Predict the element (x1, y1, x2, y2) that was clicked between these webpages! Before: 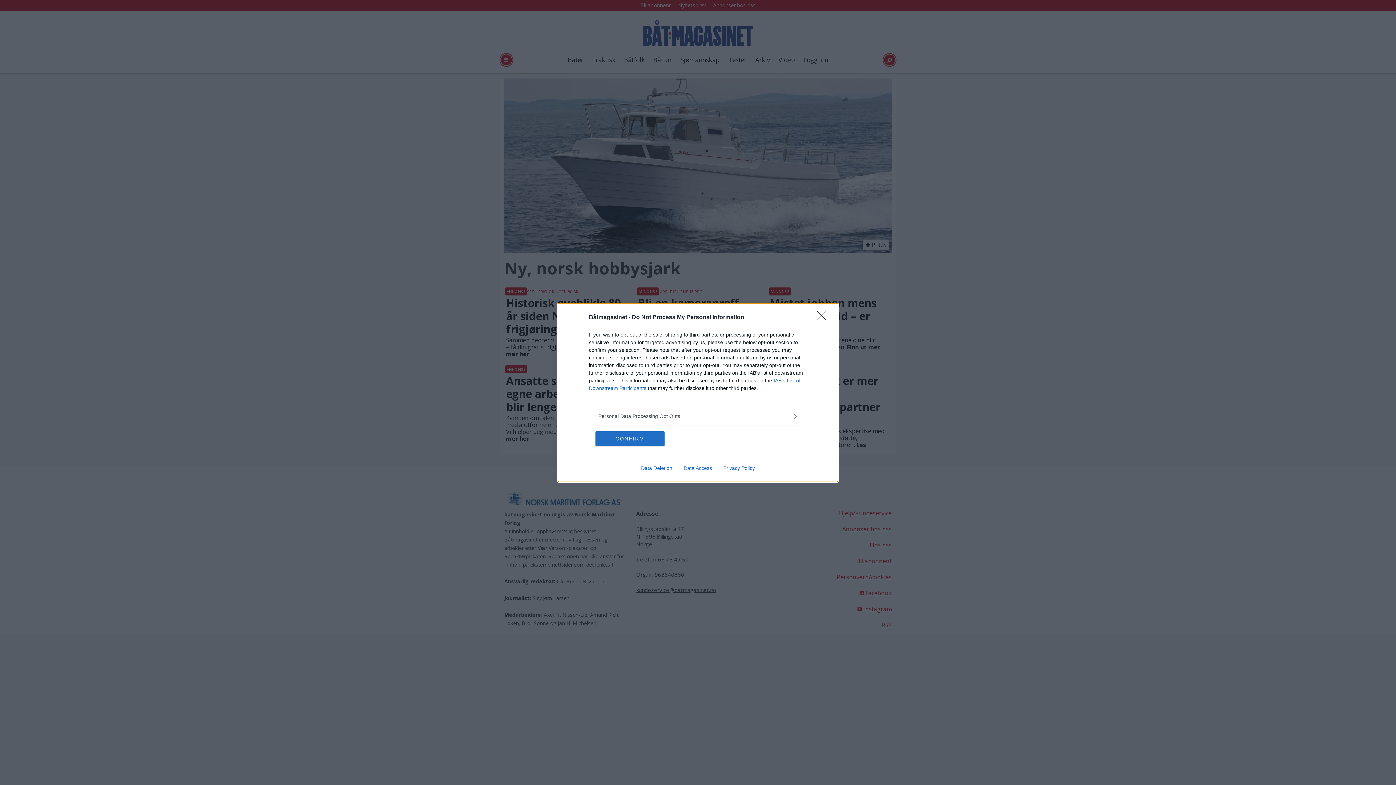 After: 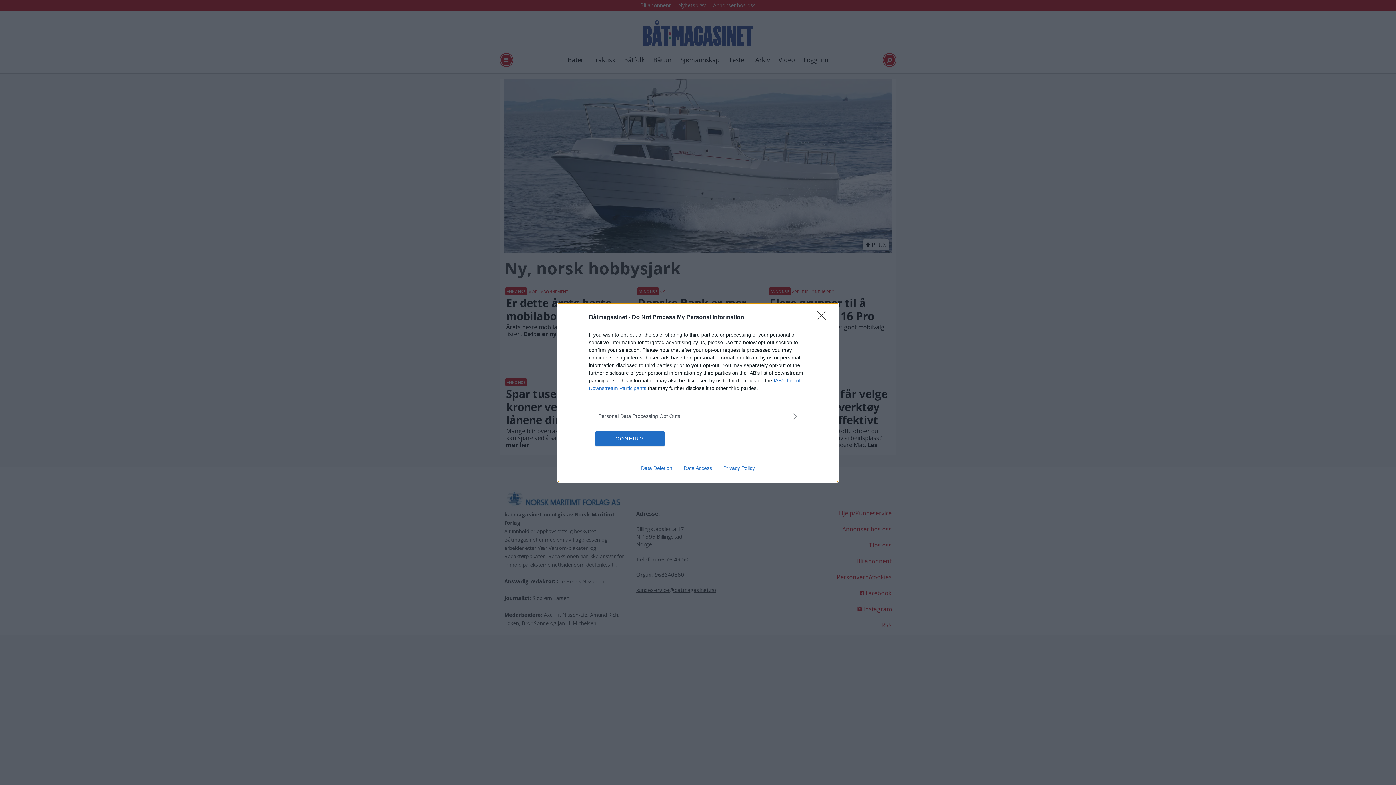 Action: bbox: (717, 465, 760, 471) label: Privacy Policy